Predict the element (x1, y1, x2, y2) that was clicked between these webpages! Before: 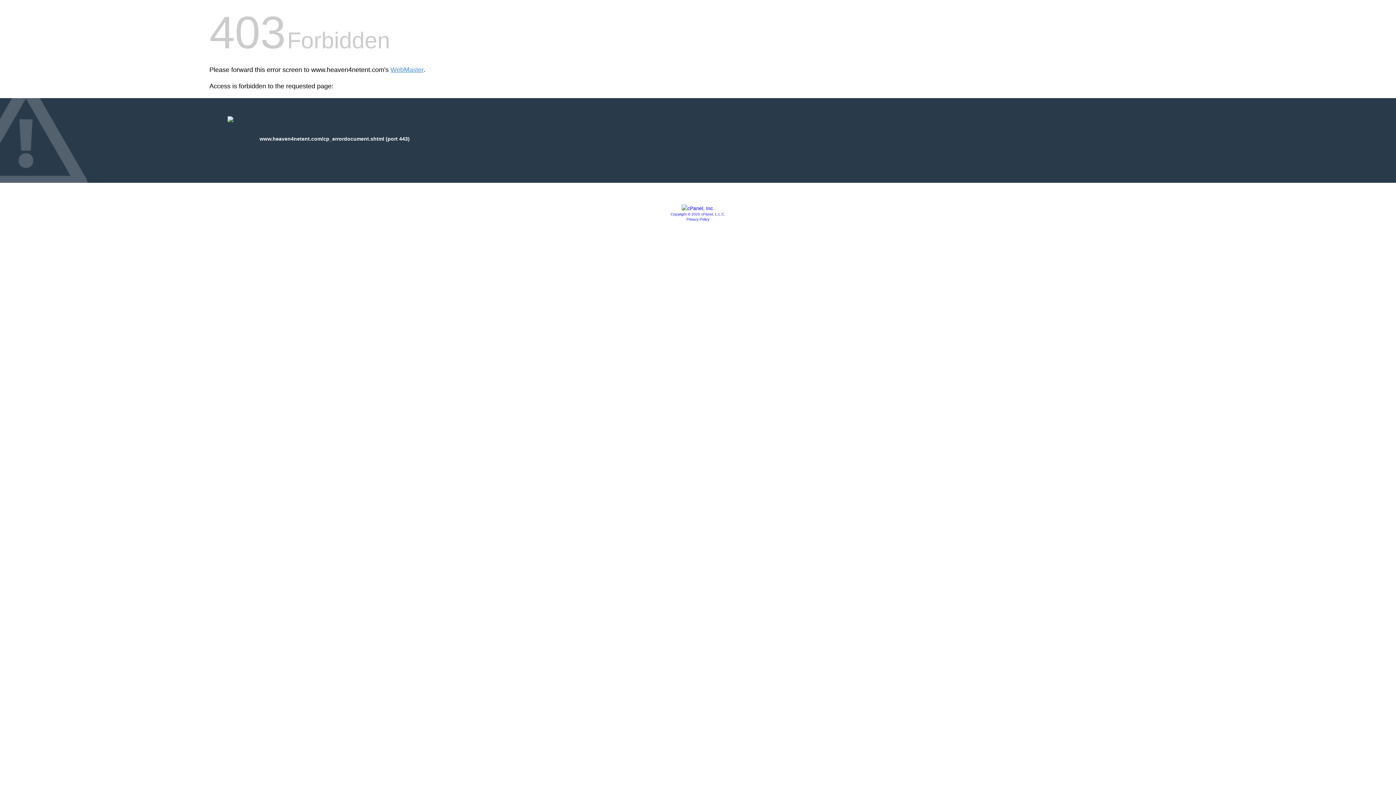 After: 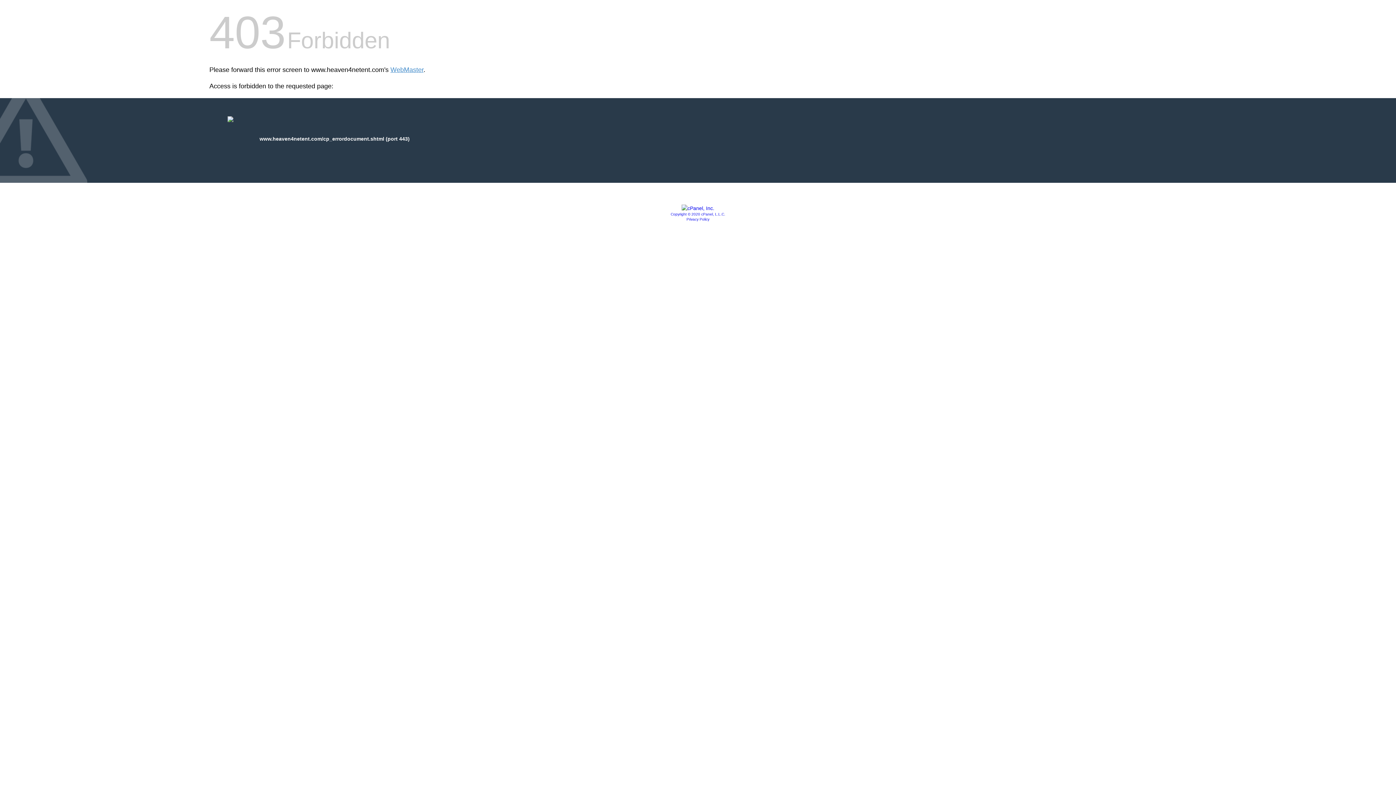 Action: bbox: (670, 212, 725, 216) label: Copyright © 2020 cPanel, L.L.C.